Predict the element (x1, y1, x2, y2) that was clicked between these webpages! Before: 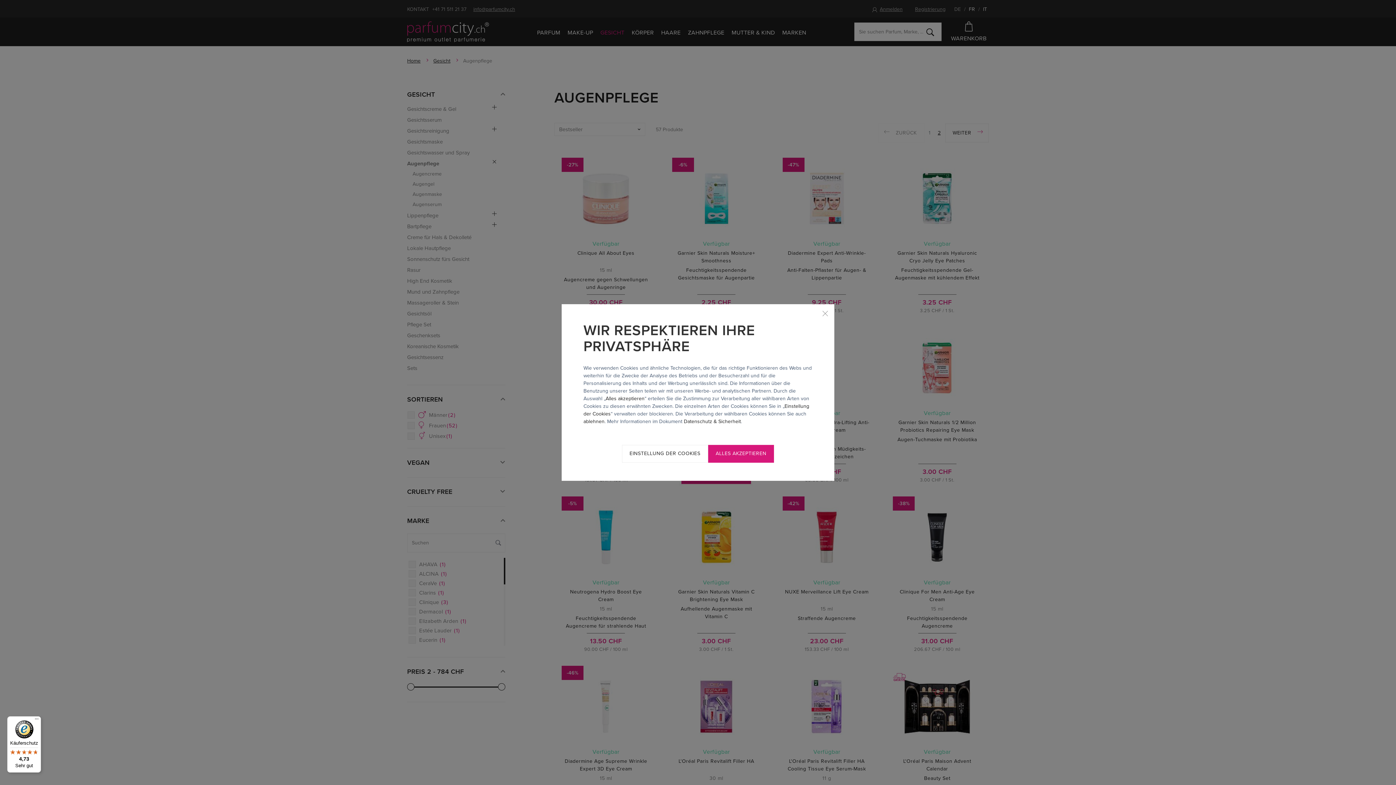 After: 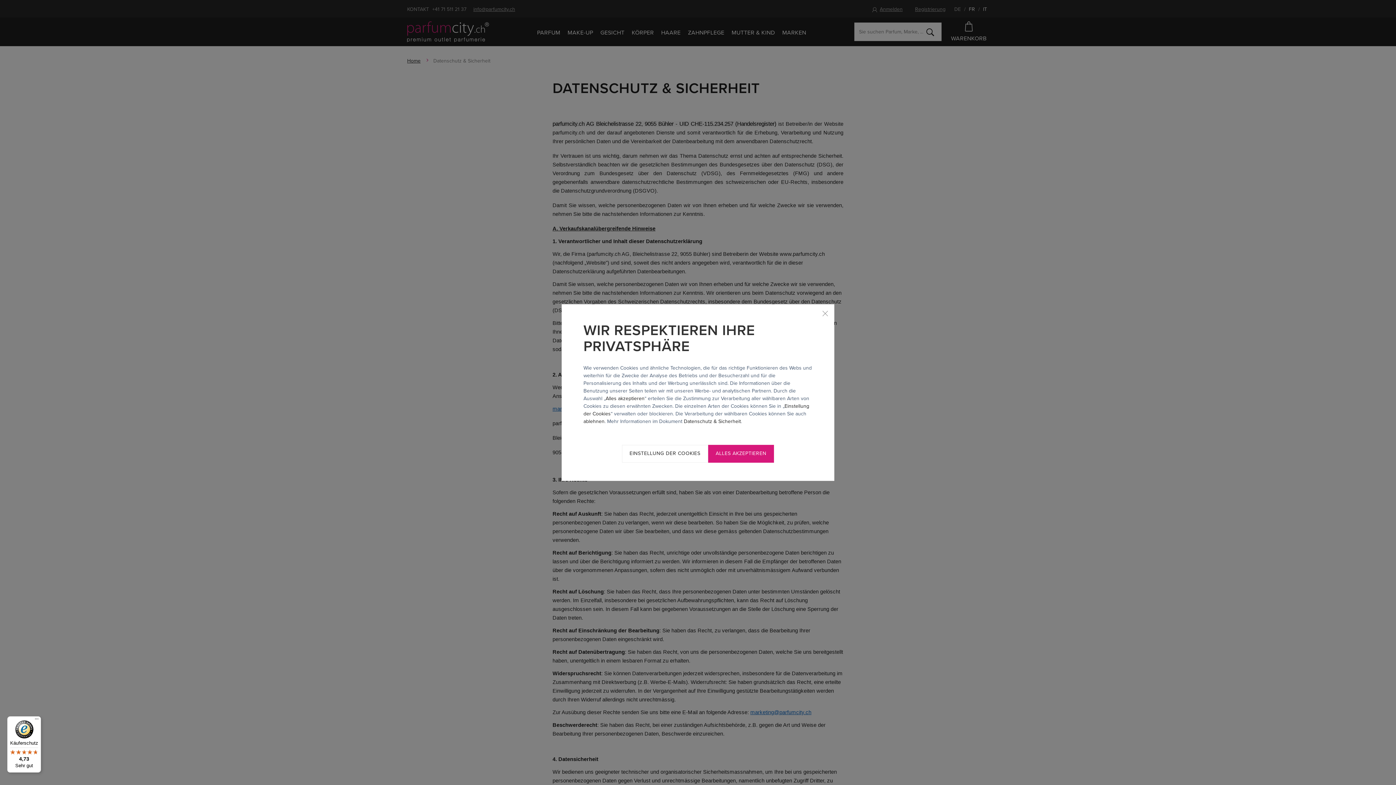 Action: bbox: (684, 418, 741, 424) label: Datenschutz & Sicherheit